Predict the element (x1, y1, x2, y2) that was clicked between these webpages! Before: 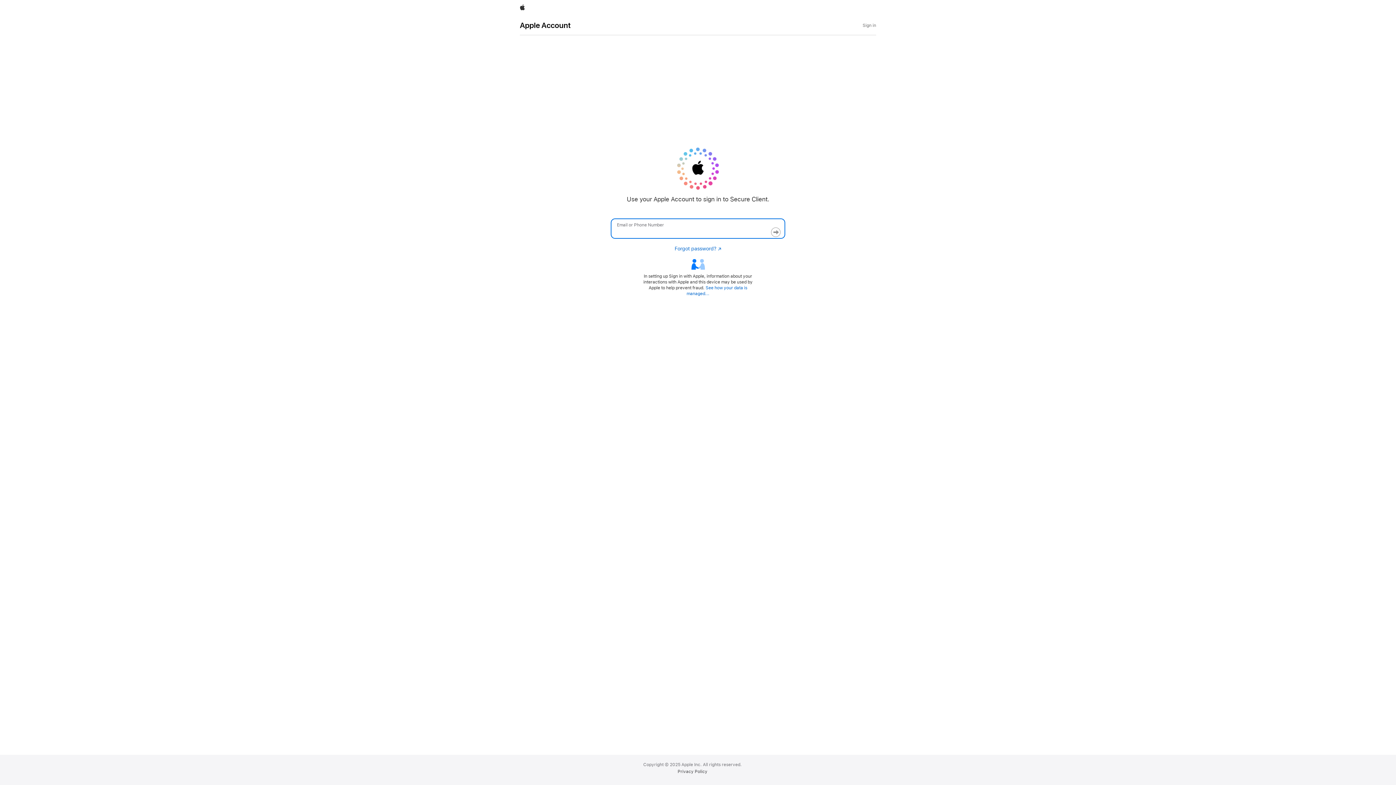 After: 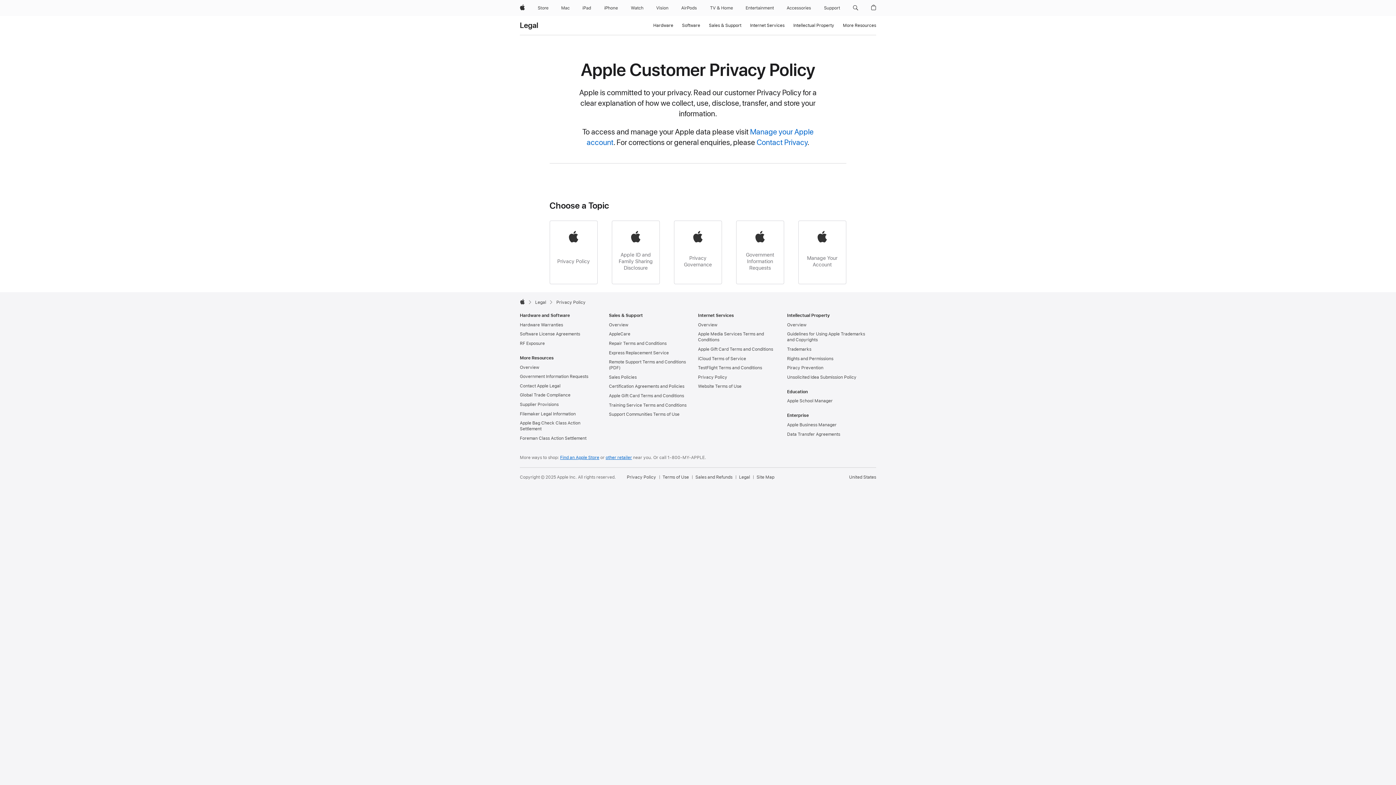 Action: label: Privacy Policy bbox: (677, 769, 707, 774)